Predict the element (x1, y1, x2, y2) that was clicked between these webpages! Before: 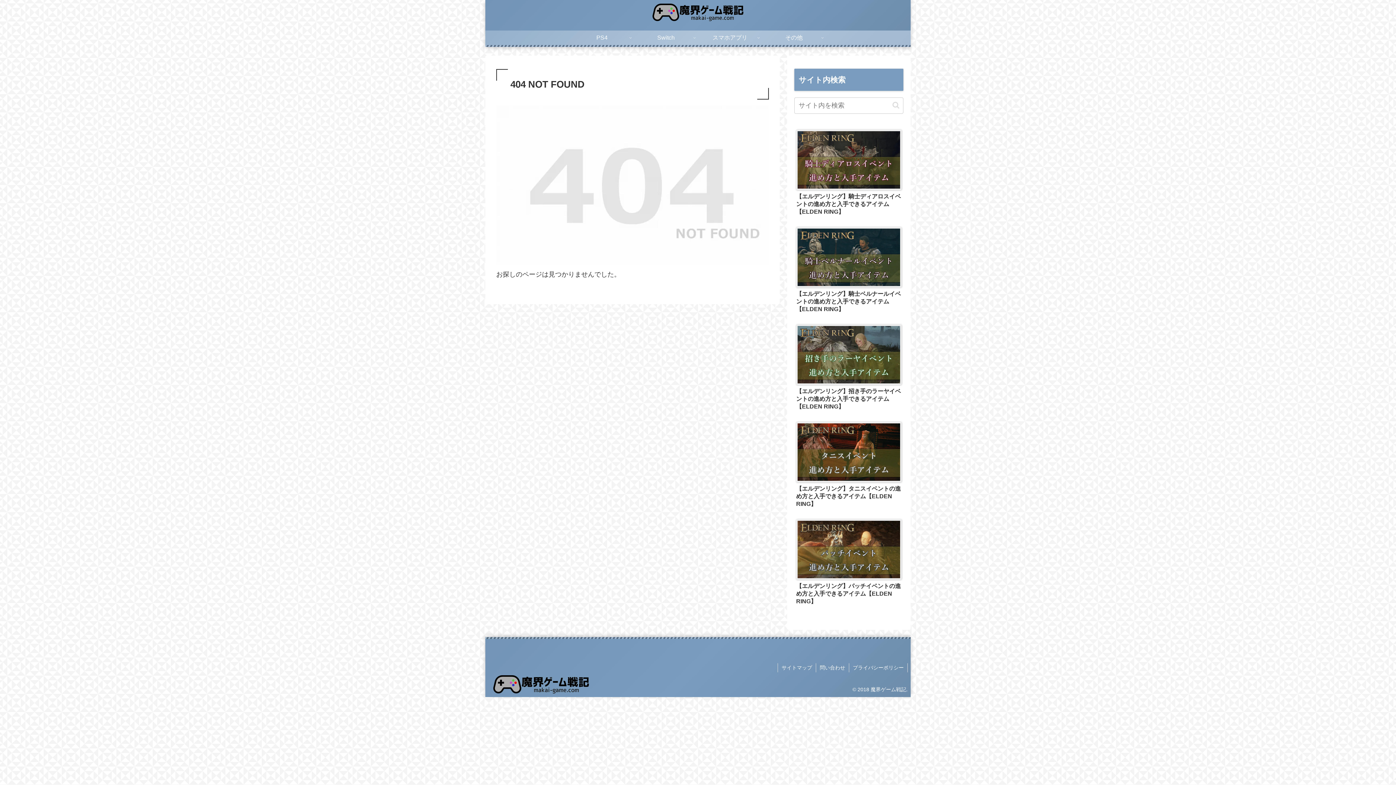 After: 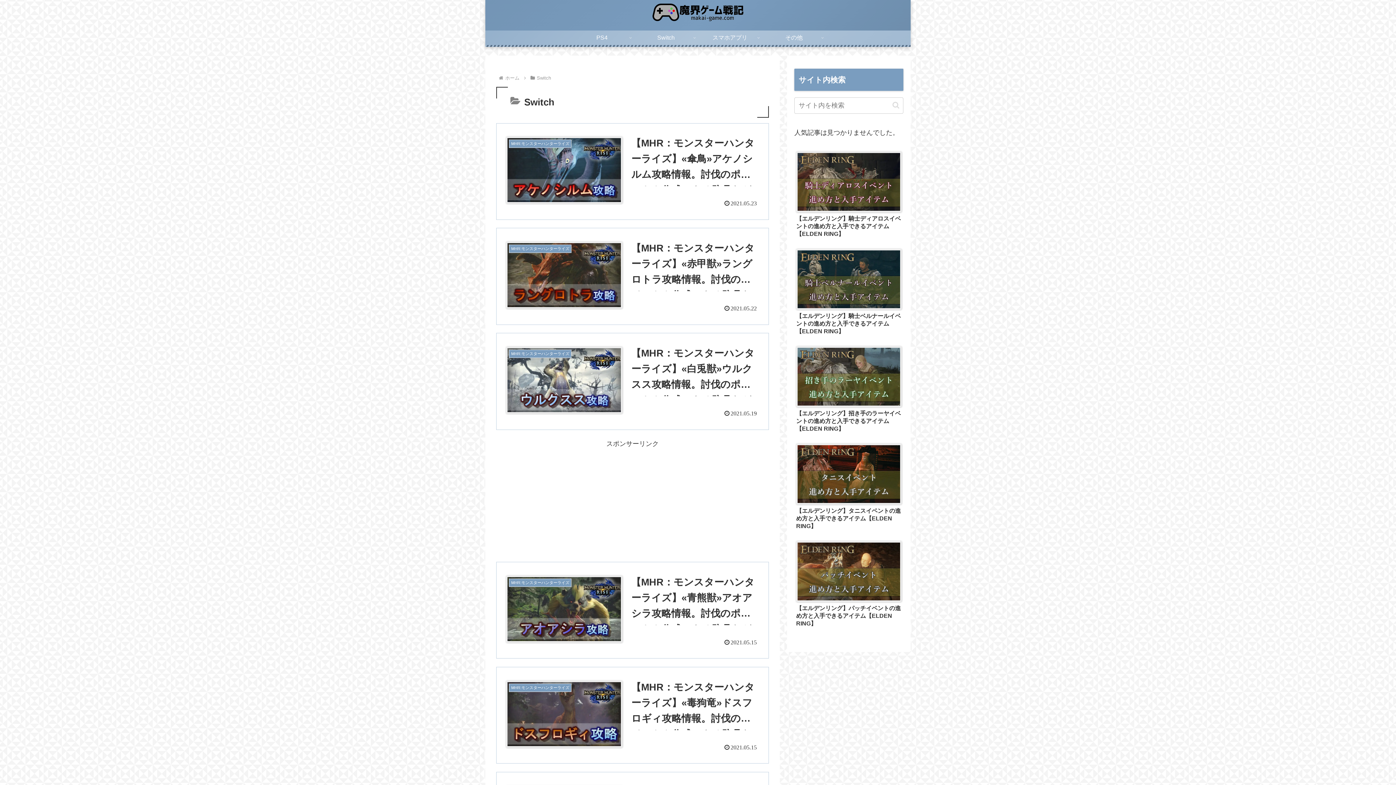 Action: bbox: (634, 30, 698, 44) label: Switch